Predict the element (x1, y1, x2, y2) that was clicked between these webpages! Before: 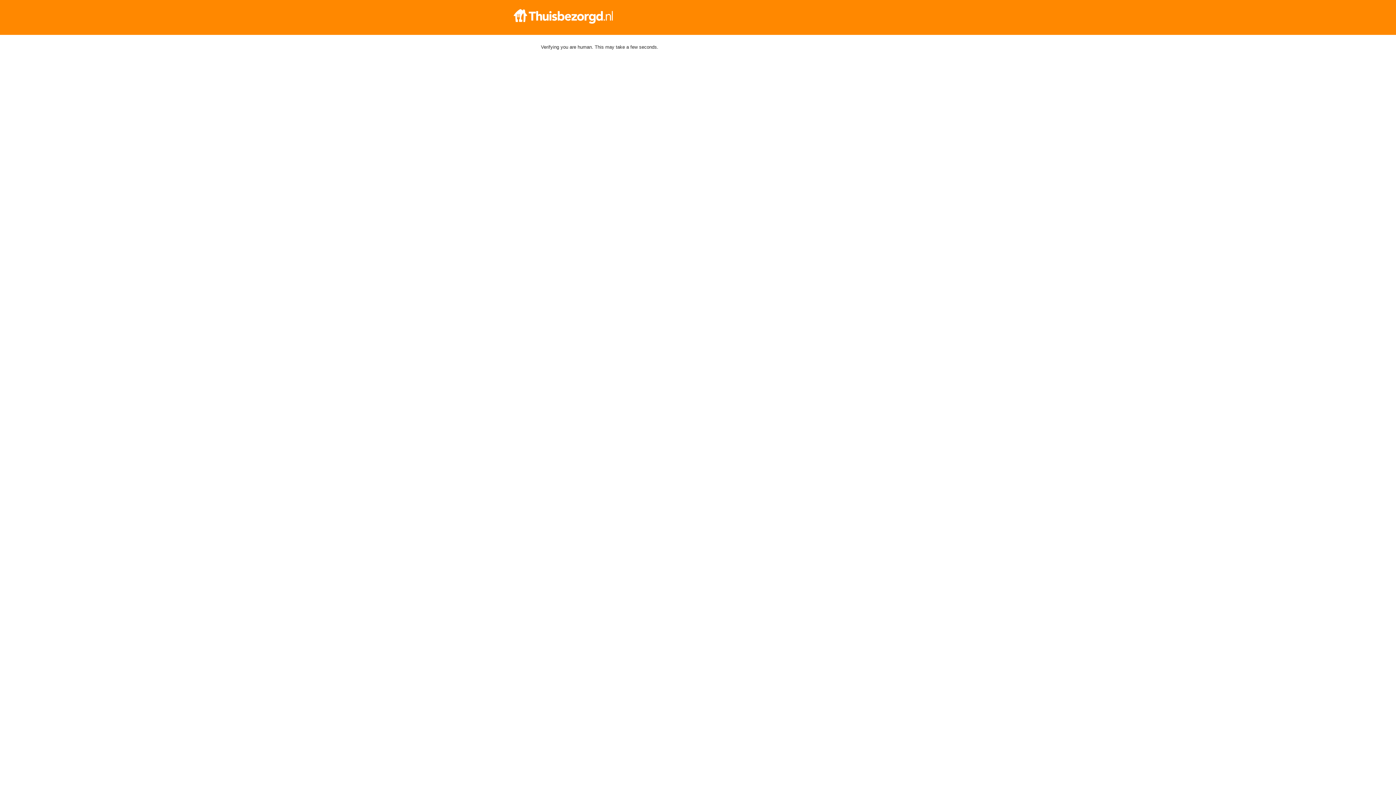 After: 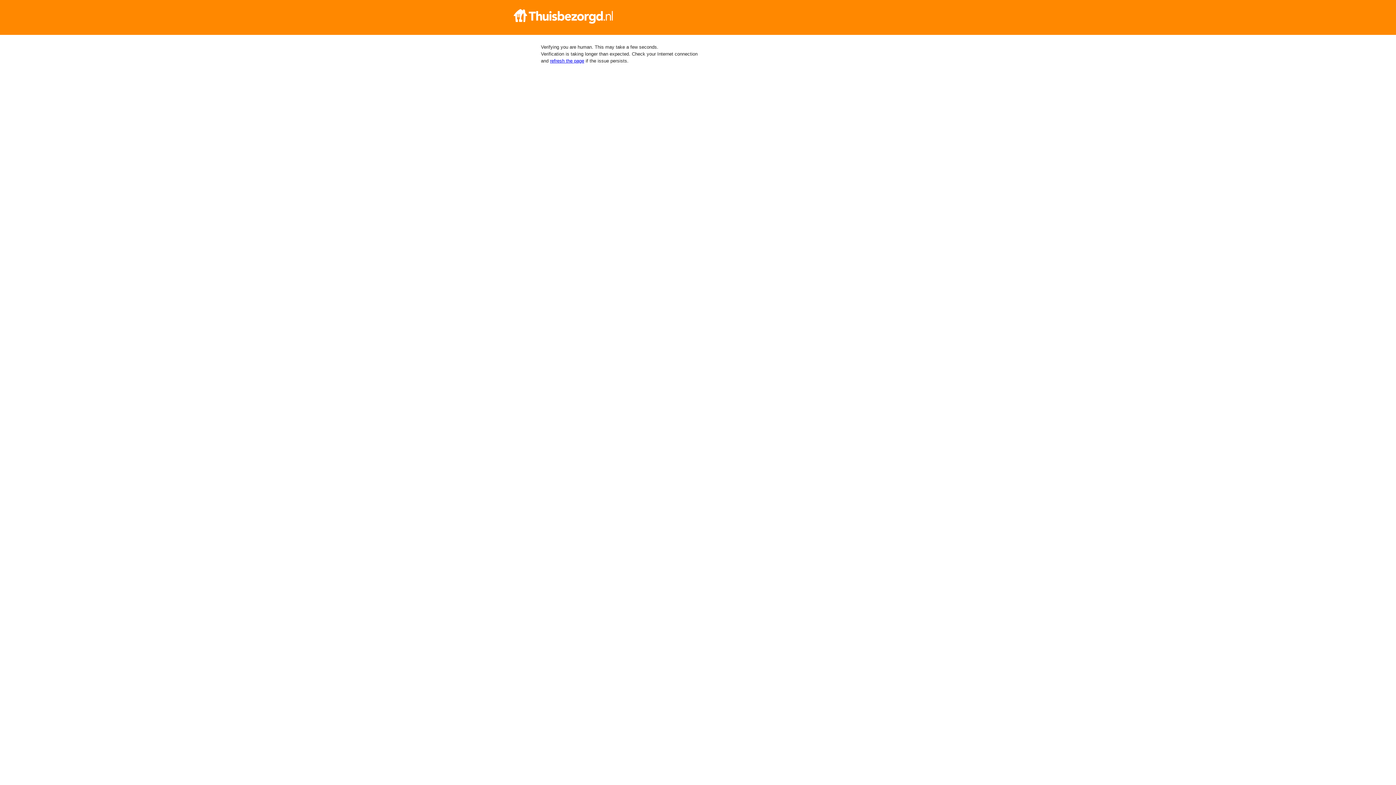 Action: bbox: (512, 9, 884, 23)